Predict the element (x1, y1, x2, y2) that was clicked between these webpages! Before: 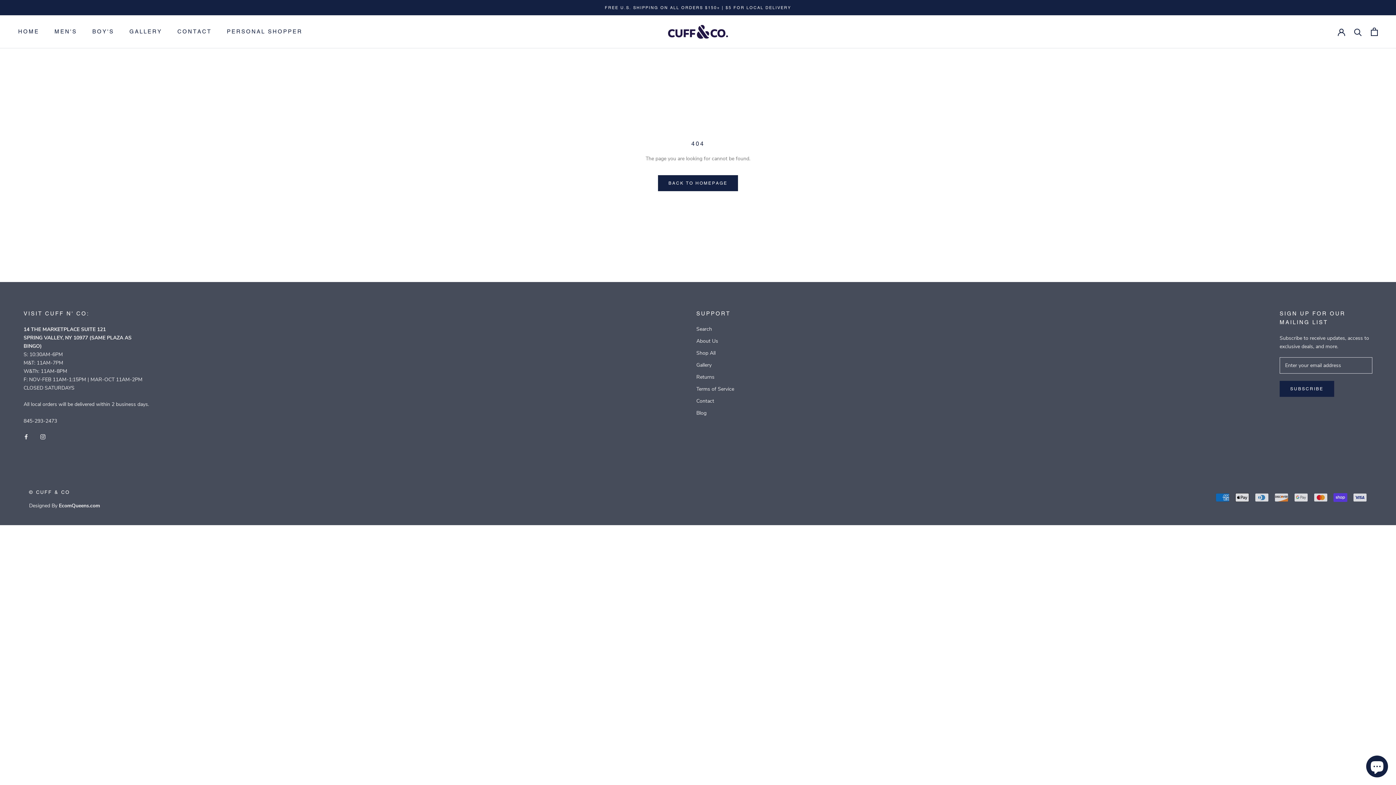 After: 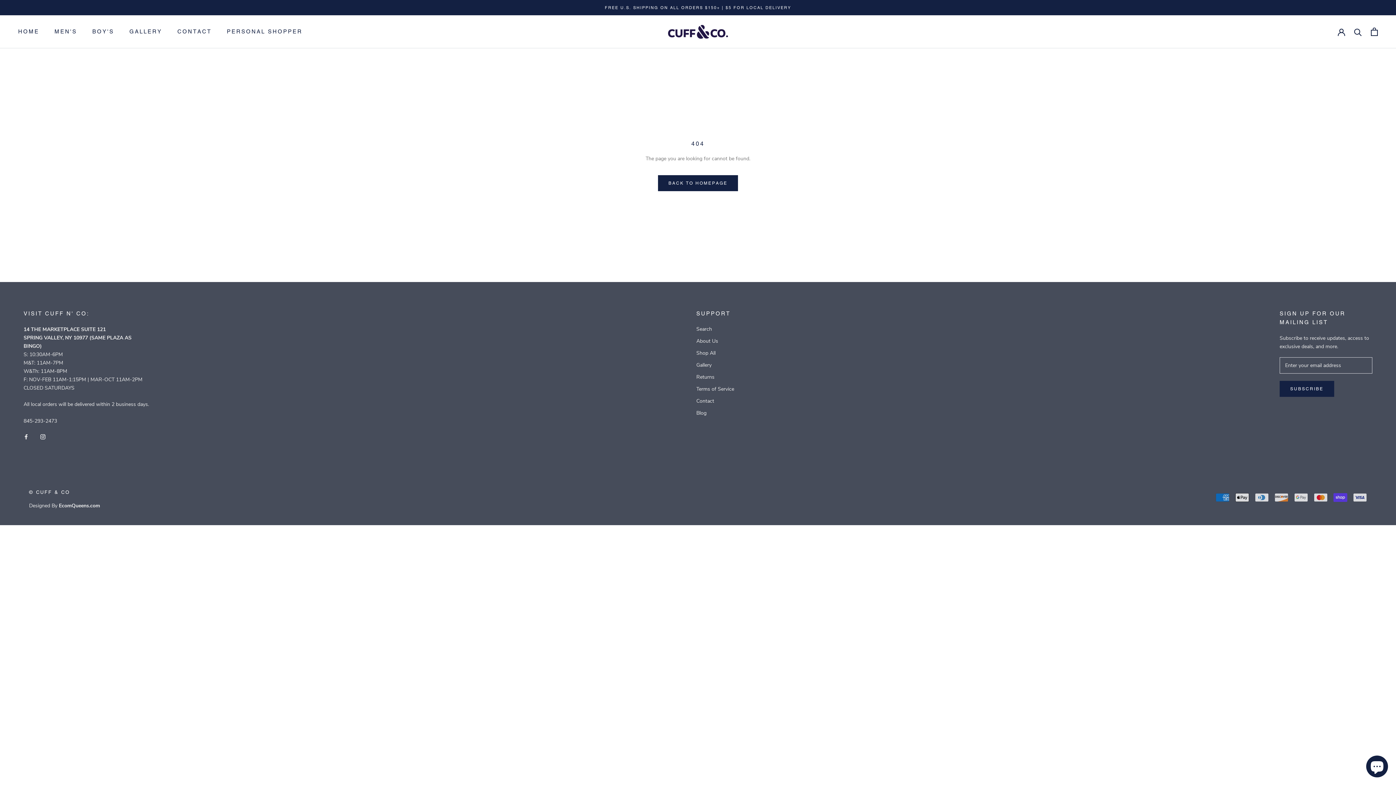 Action: label: Instagram bbox: (40, 432, 45, 441)